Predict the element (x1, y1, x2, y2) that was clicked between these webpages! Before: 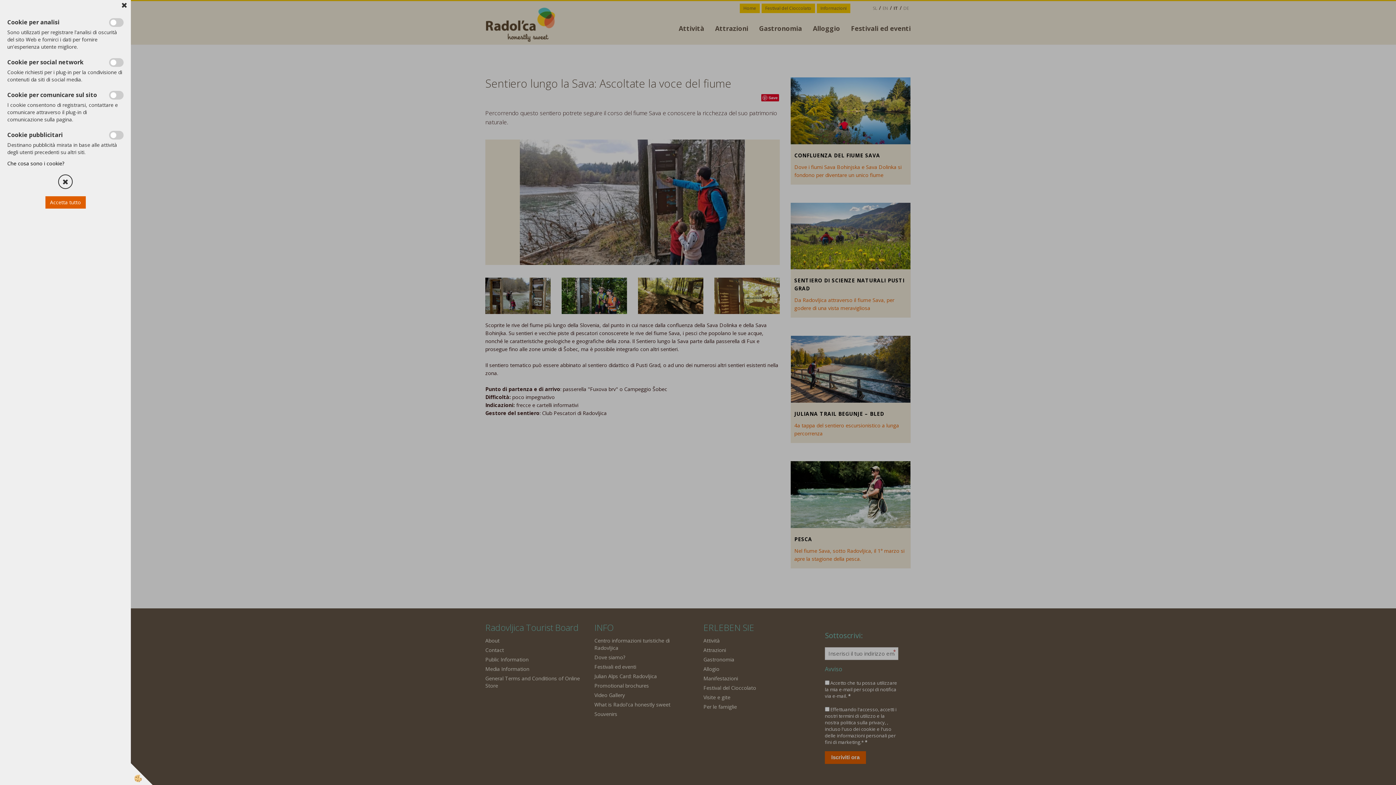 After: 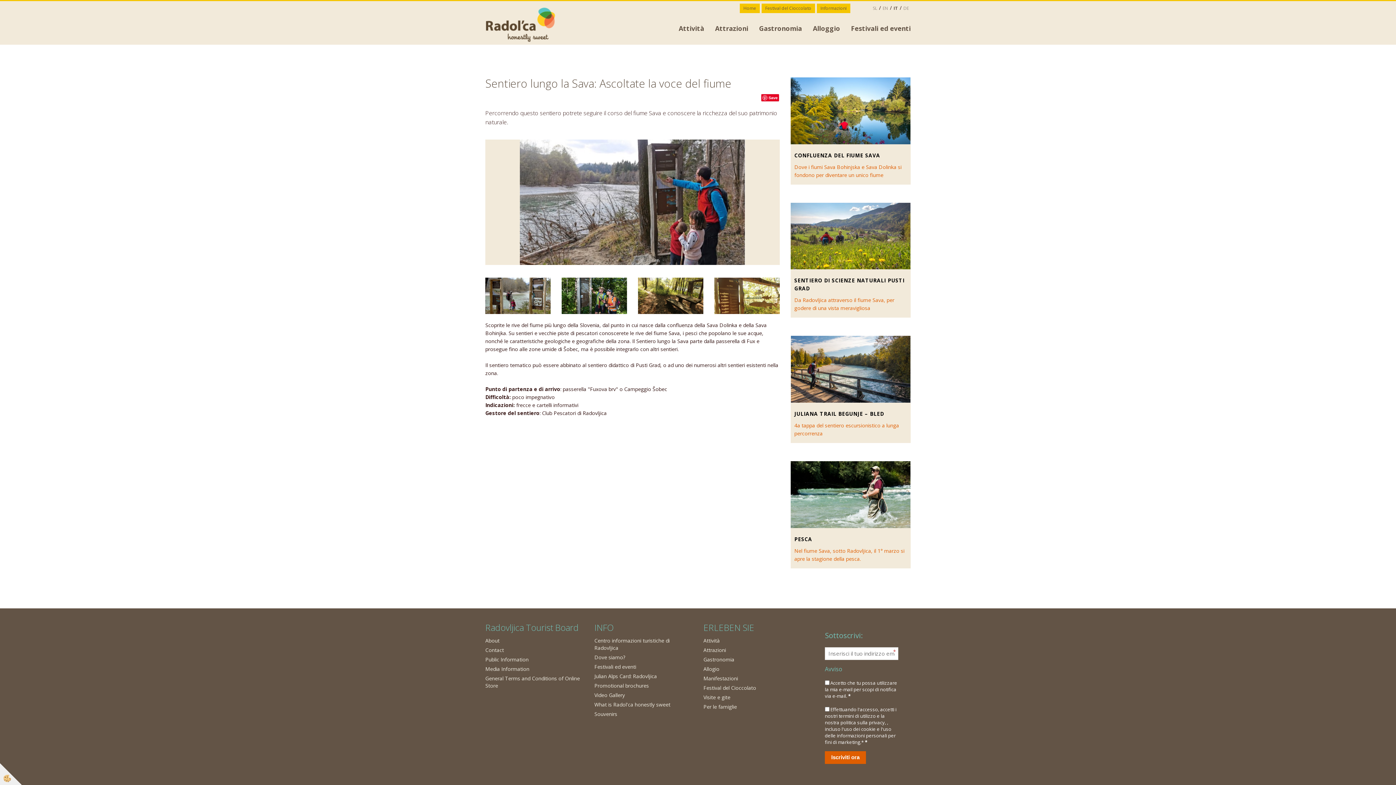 Action: bbox: (7, 160, 64, 166) label: Che cosa sono i cookie?